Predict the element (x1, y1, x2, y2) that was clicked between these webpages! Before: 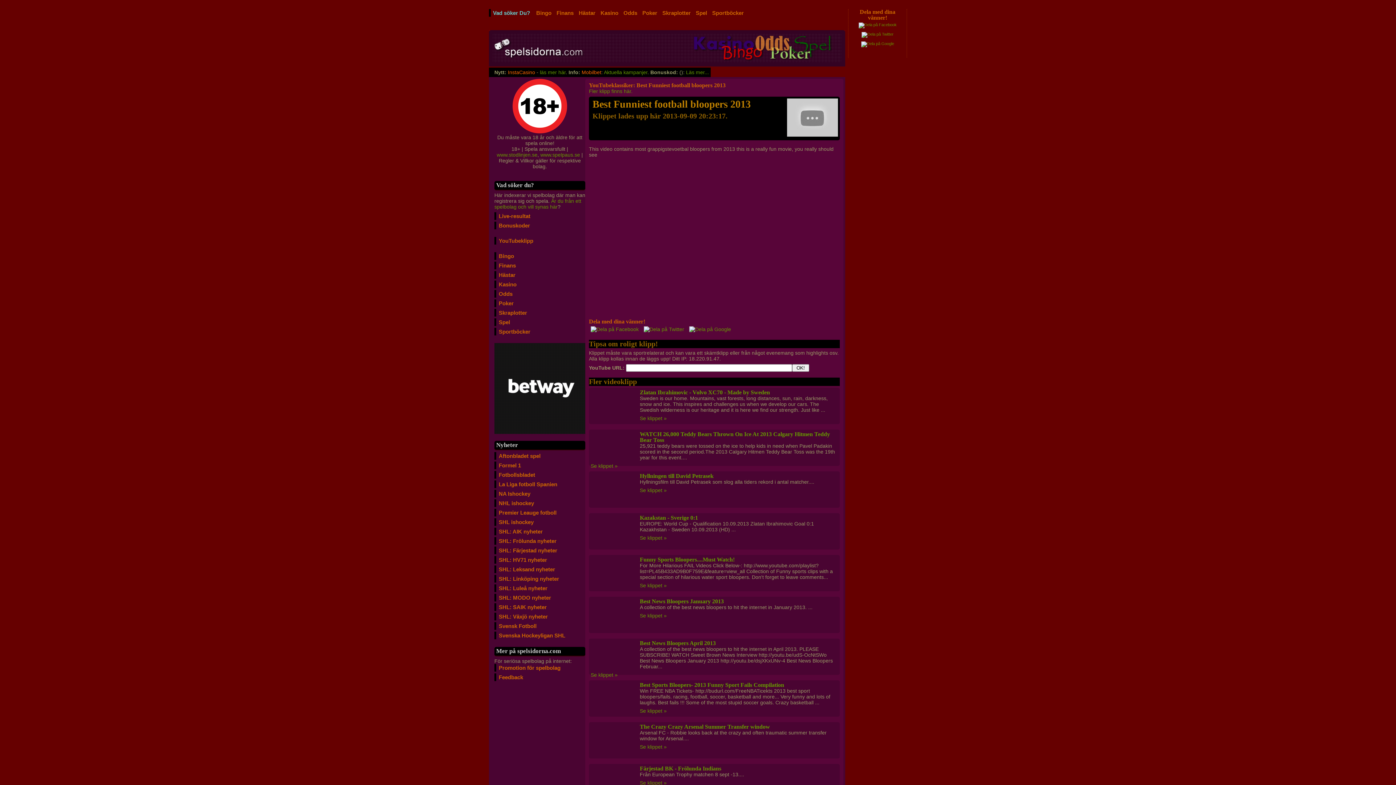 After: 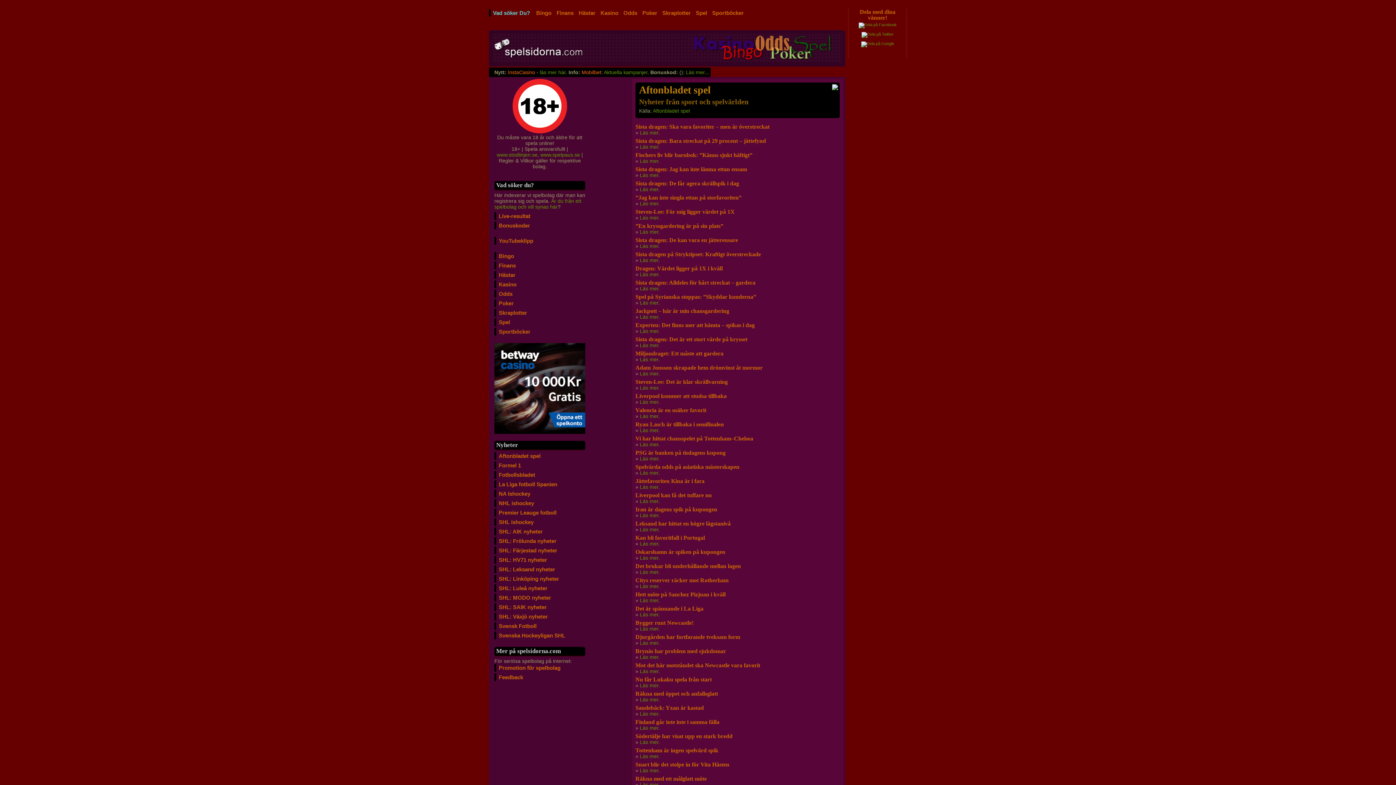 Action: label: Aftonbladet spel bbox: (498, 452, 541, 459)